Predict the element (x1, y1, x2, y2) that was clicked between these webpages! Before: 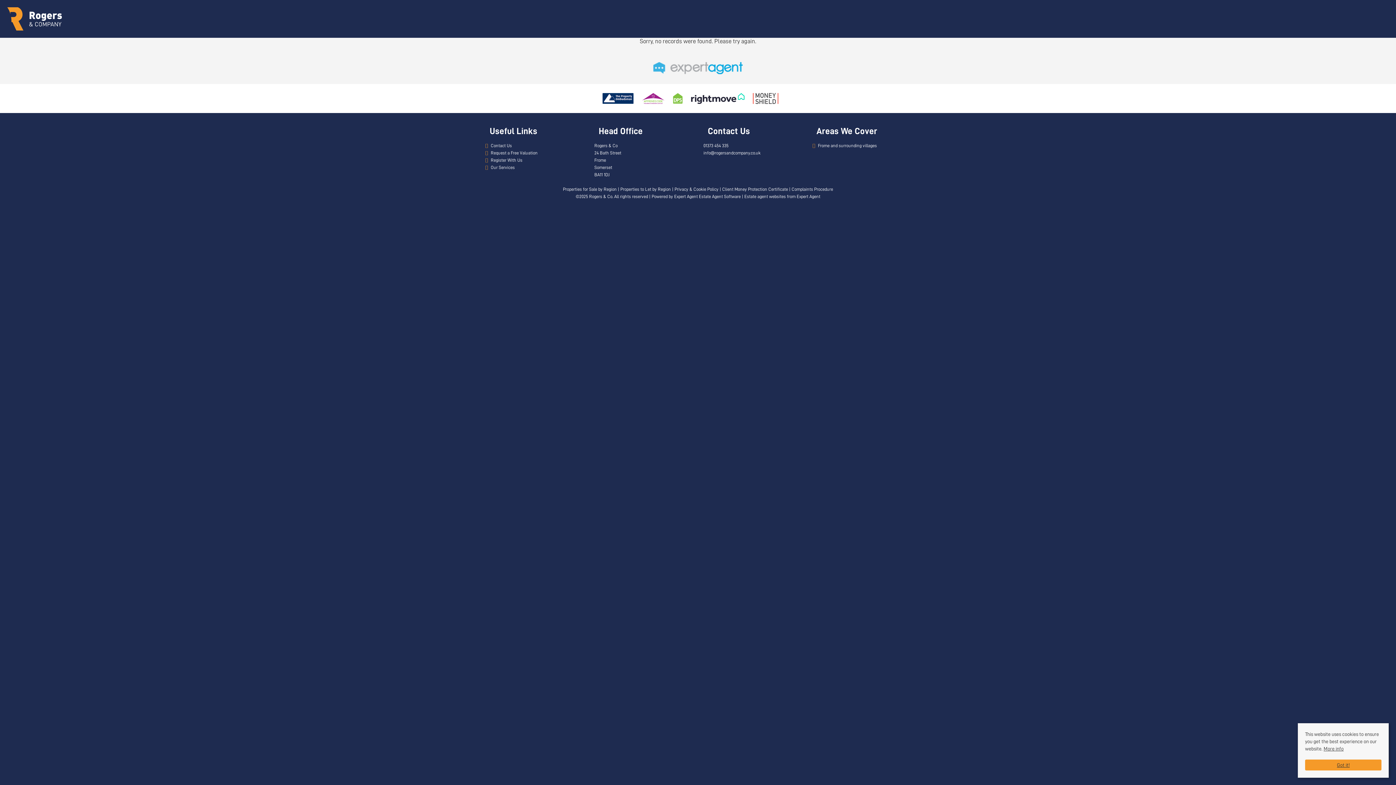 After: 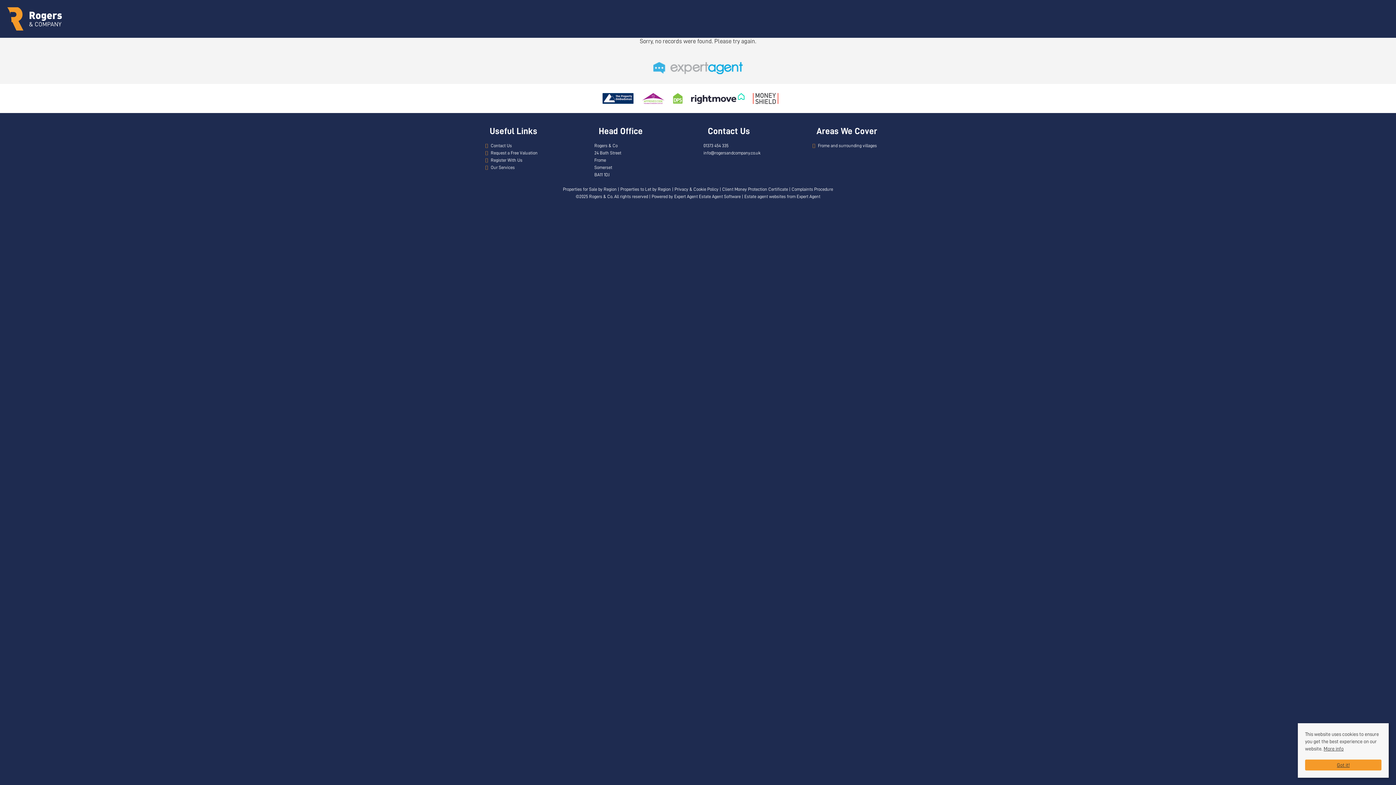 Action: label: More info bbox: (1324, 746, 1344, 751)